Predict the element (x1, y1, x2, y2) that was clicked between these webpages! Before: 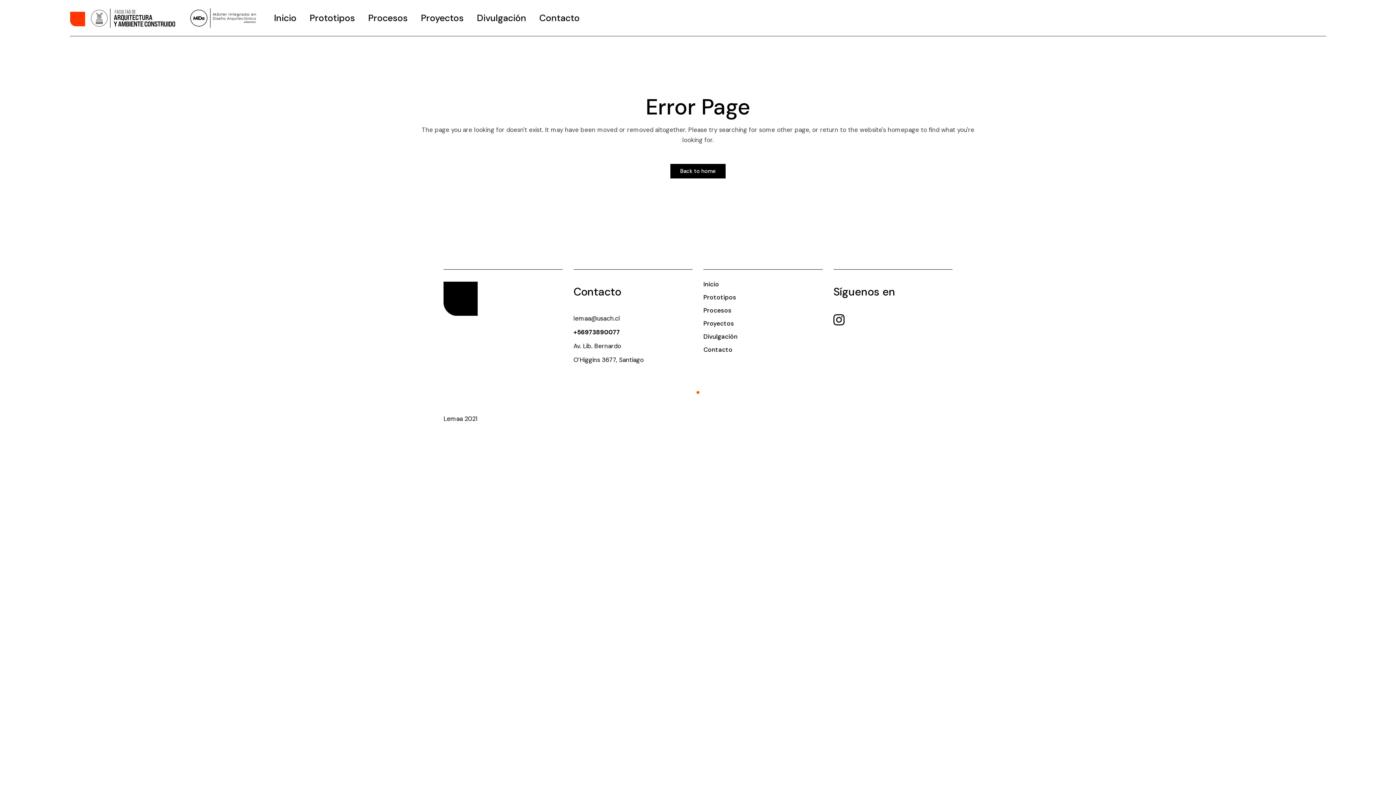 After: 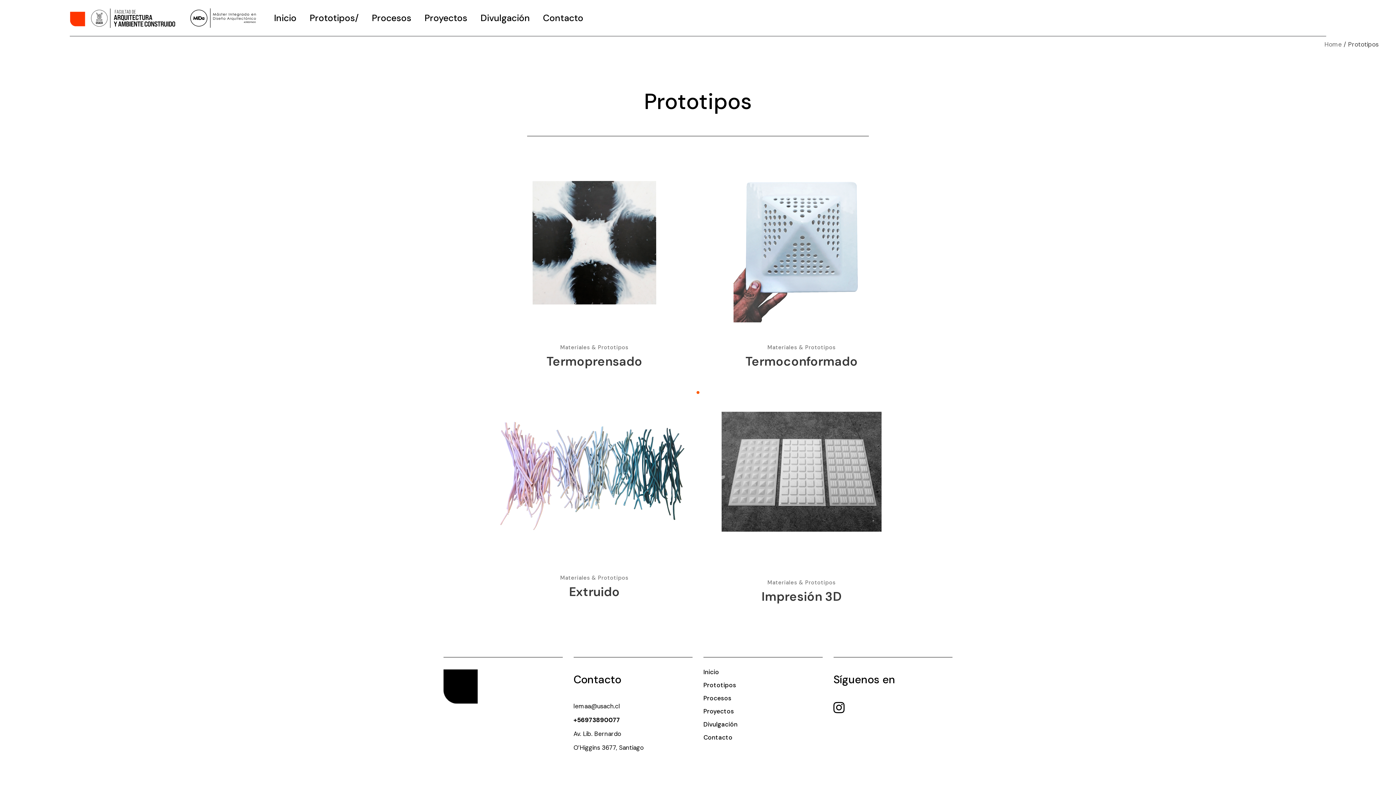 Action: label: Prototipos bbox: (309, 0, 355, 36)